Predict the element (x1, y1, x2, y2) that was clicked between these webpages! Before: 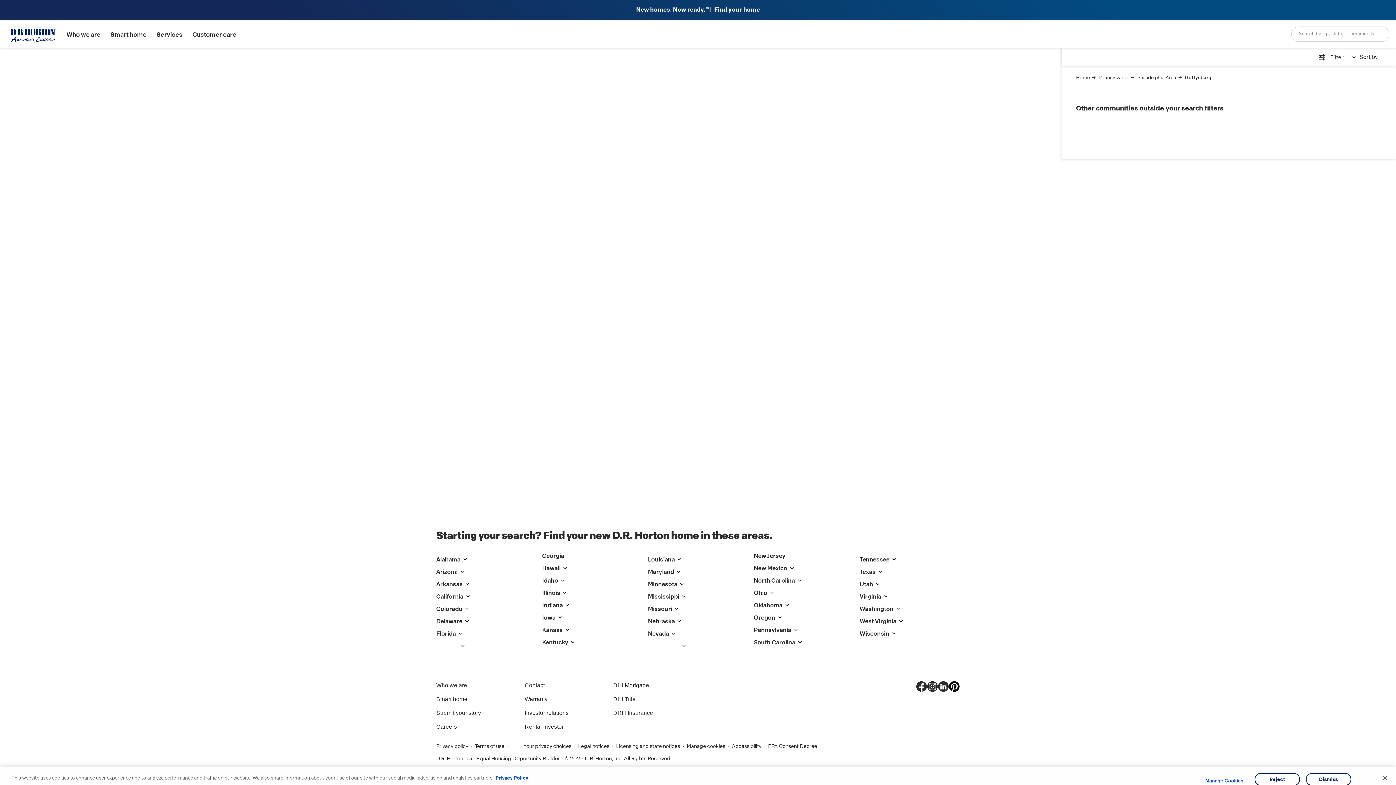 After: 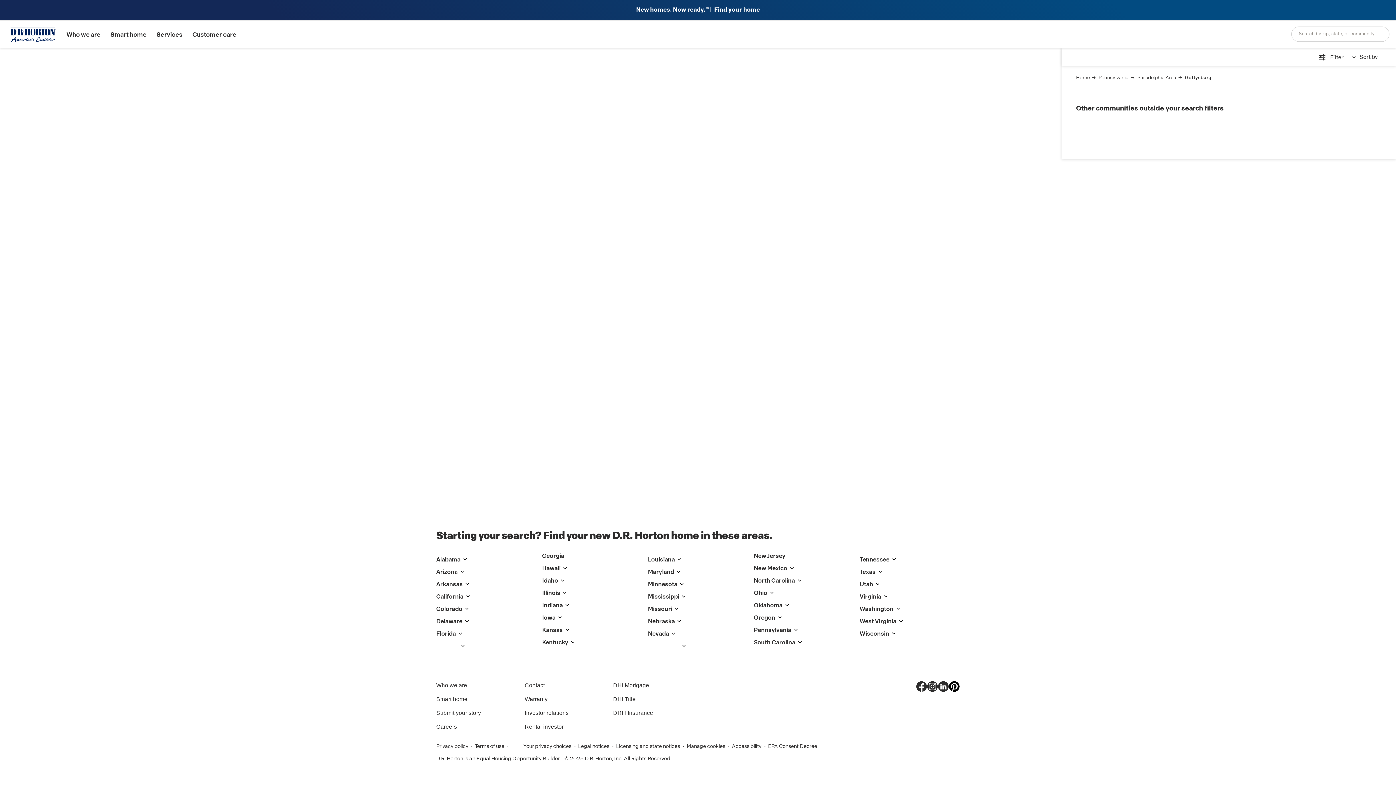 Action: bbox: (1306, 773, 1351, 786) label: Dismiss